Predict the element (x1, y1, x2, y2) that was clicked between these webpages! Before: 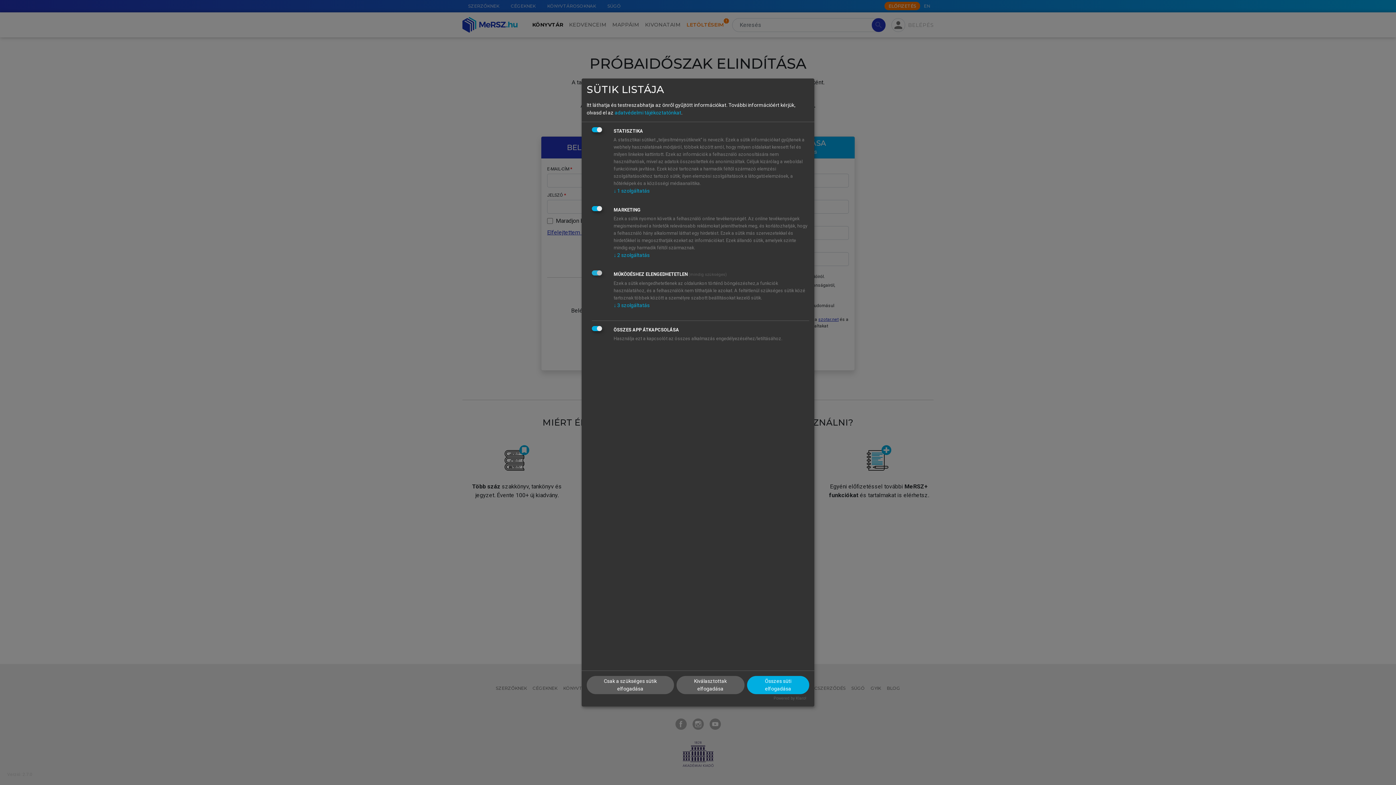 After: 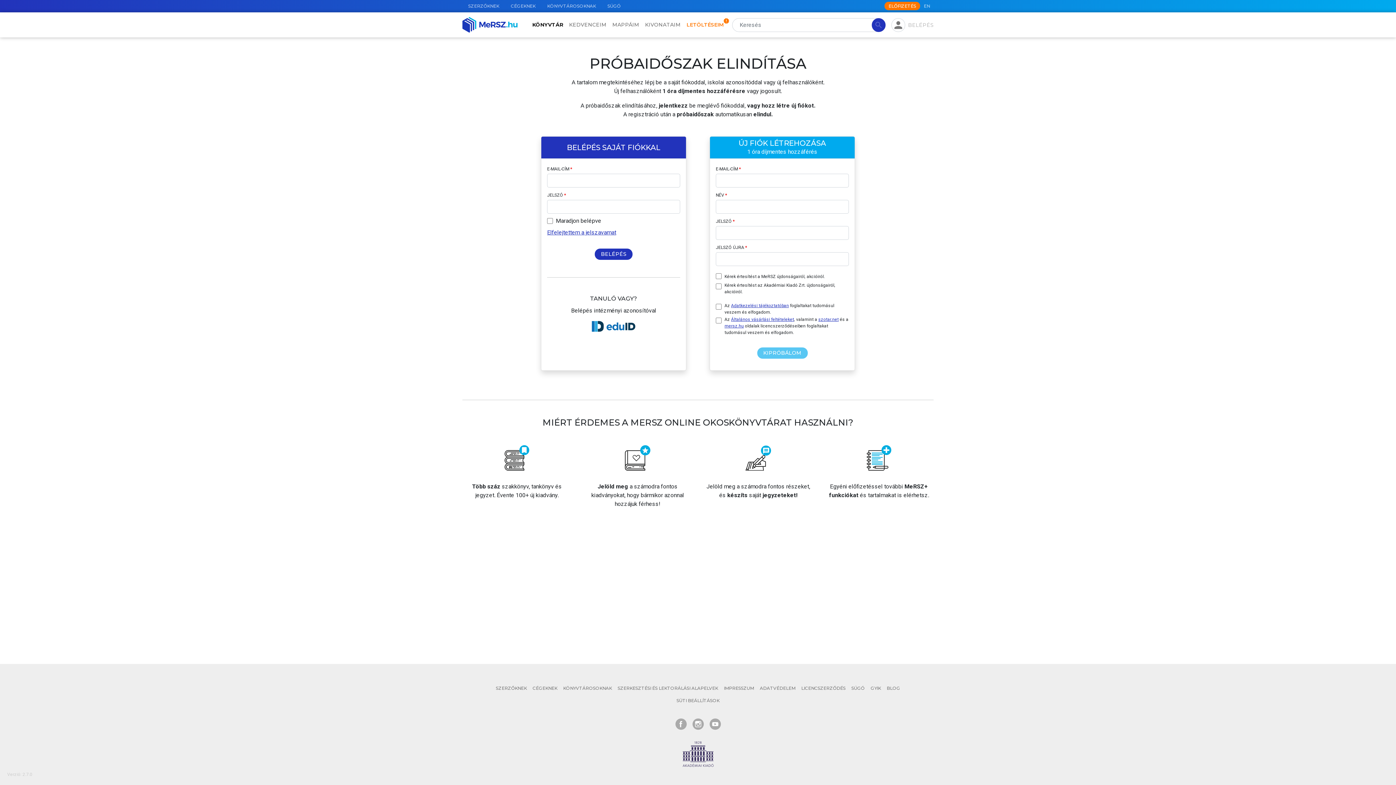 Action: label: Összes süti elfogadása bbox: (747, 676, 809, 694)